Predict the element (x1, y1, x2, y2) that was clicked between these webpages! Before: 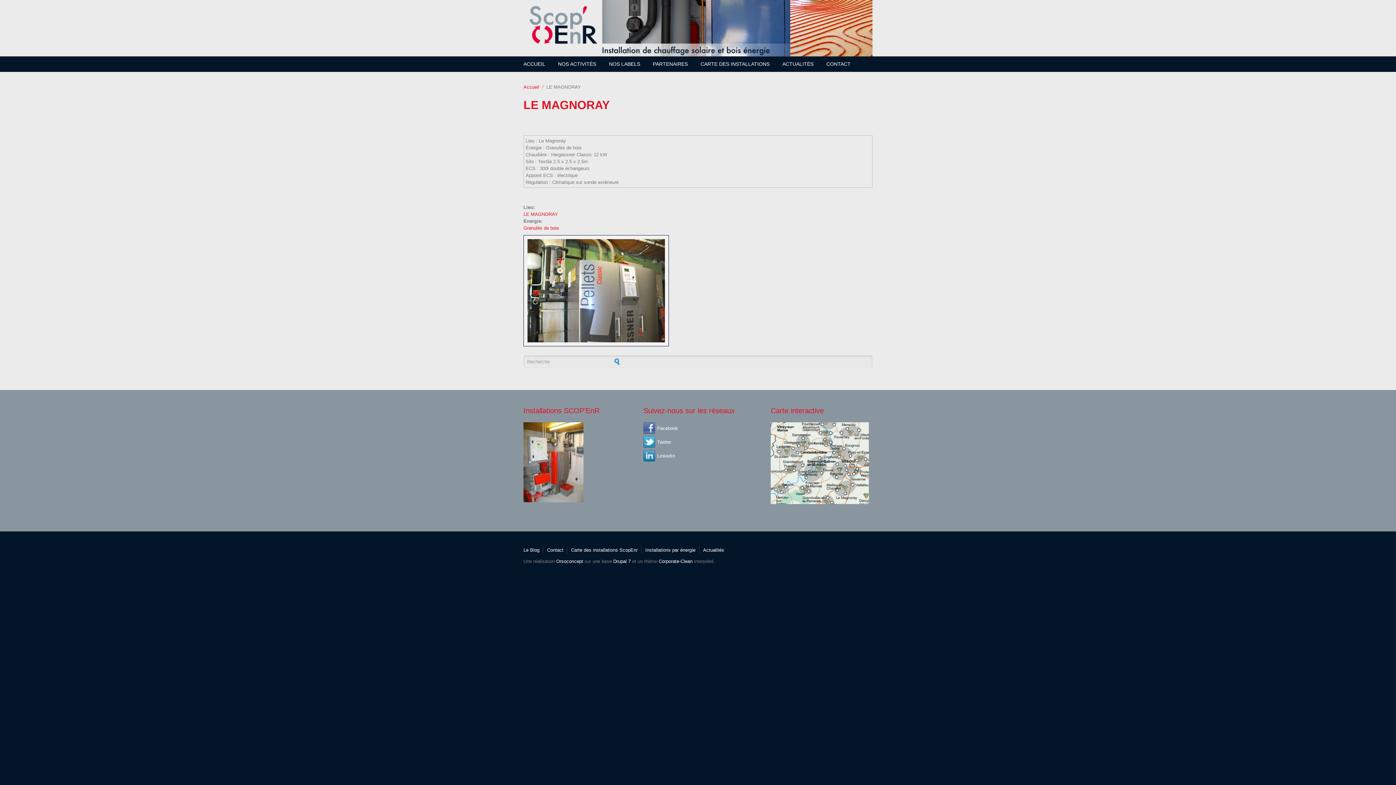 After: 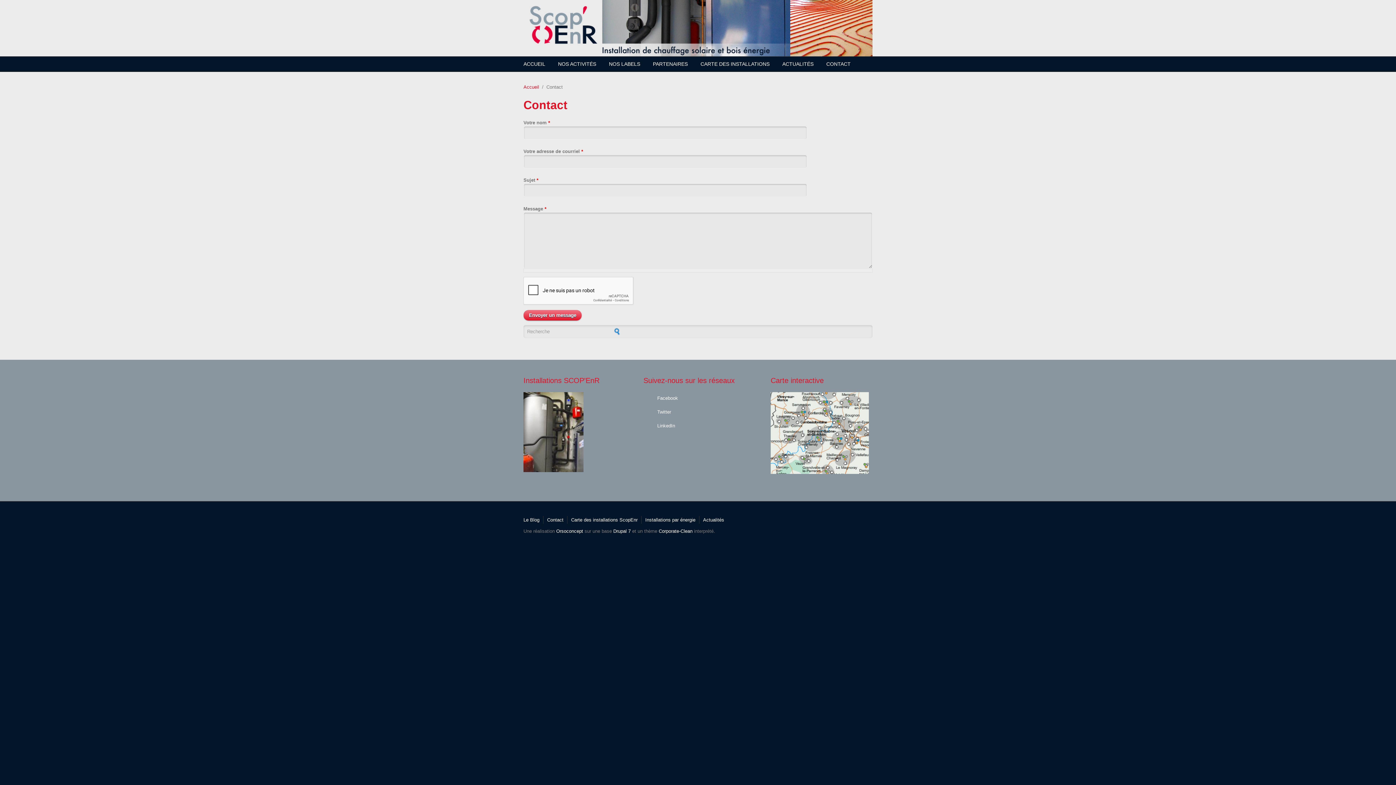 Action: label: CONTACT bbox: (824, 56, 850, 71)